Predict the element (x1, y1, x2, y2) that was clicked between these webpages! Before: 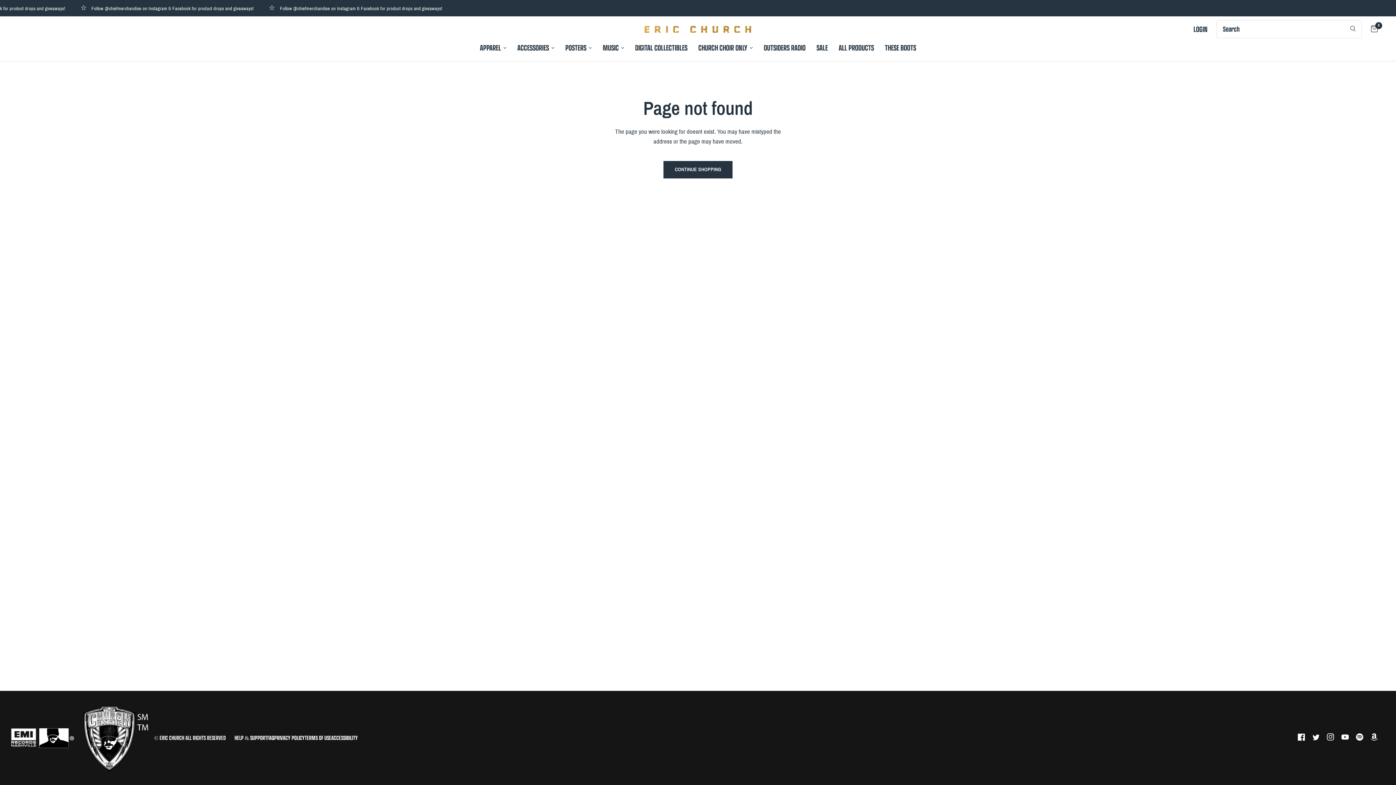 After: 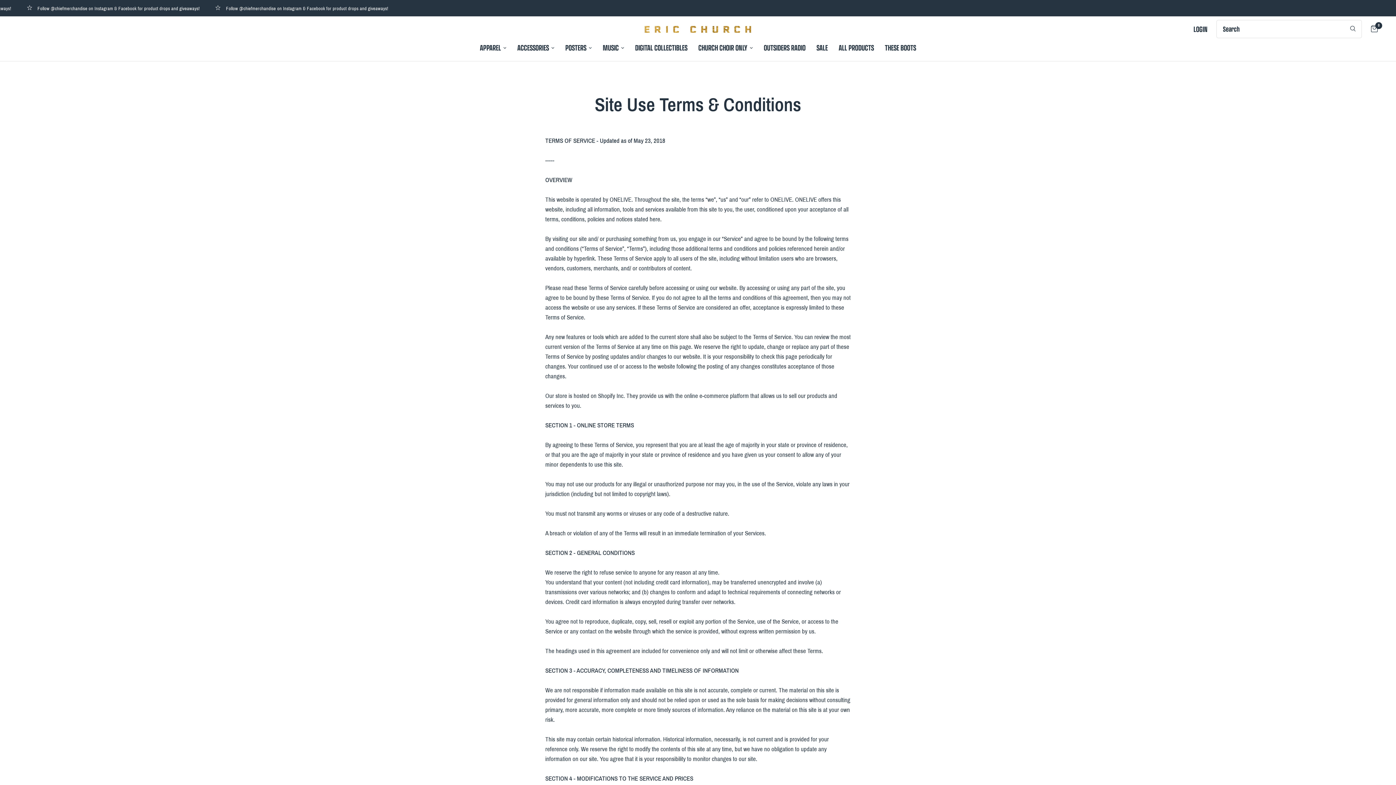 Action: bbox: (304, 734, 331, 741) label: TERMS OF USE